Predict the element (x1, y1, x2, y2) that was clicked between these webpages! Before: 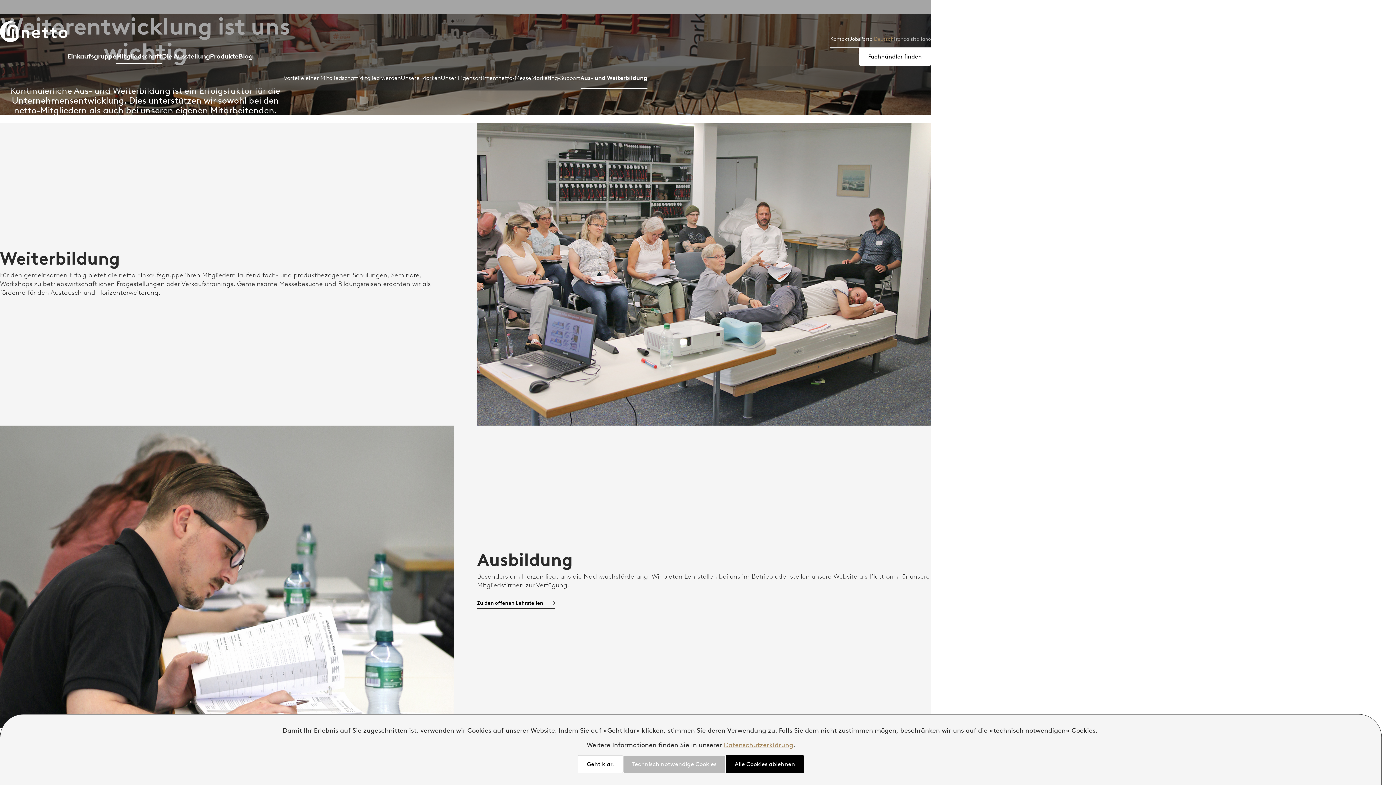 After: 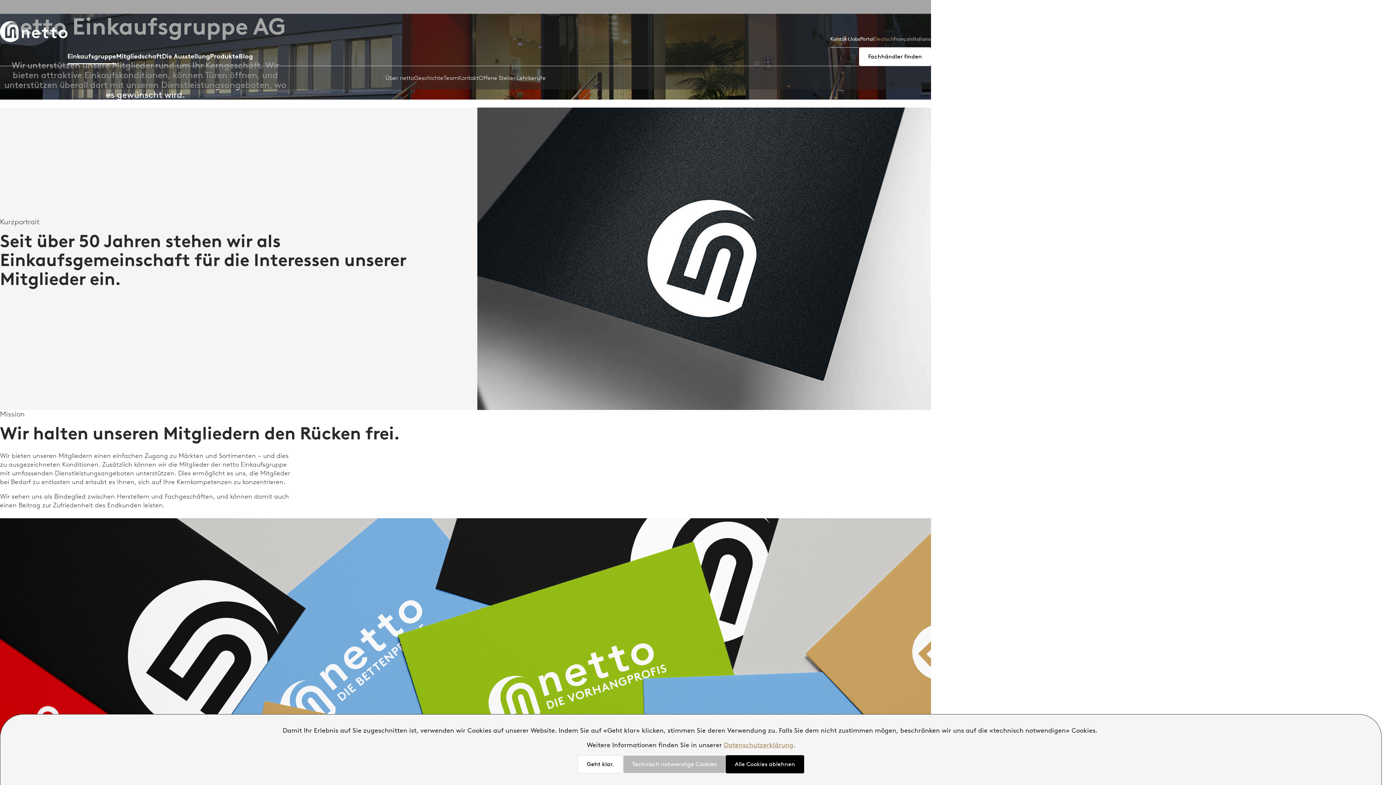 Action: bbox: (67, 52, 116, 63) label: Einkaufsgruppe